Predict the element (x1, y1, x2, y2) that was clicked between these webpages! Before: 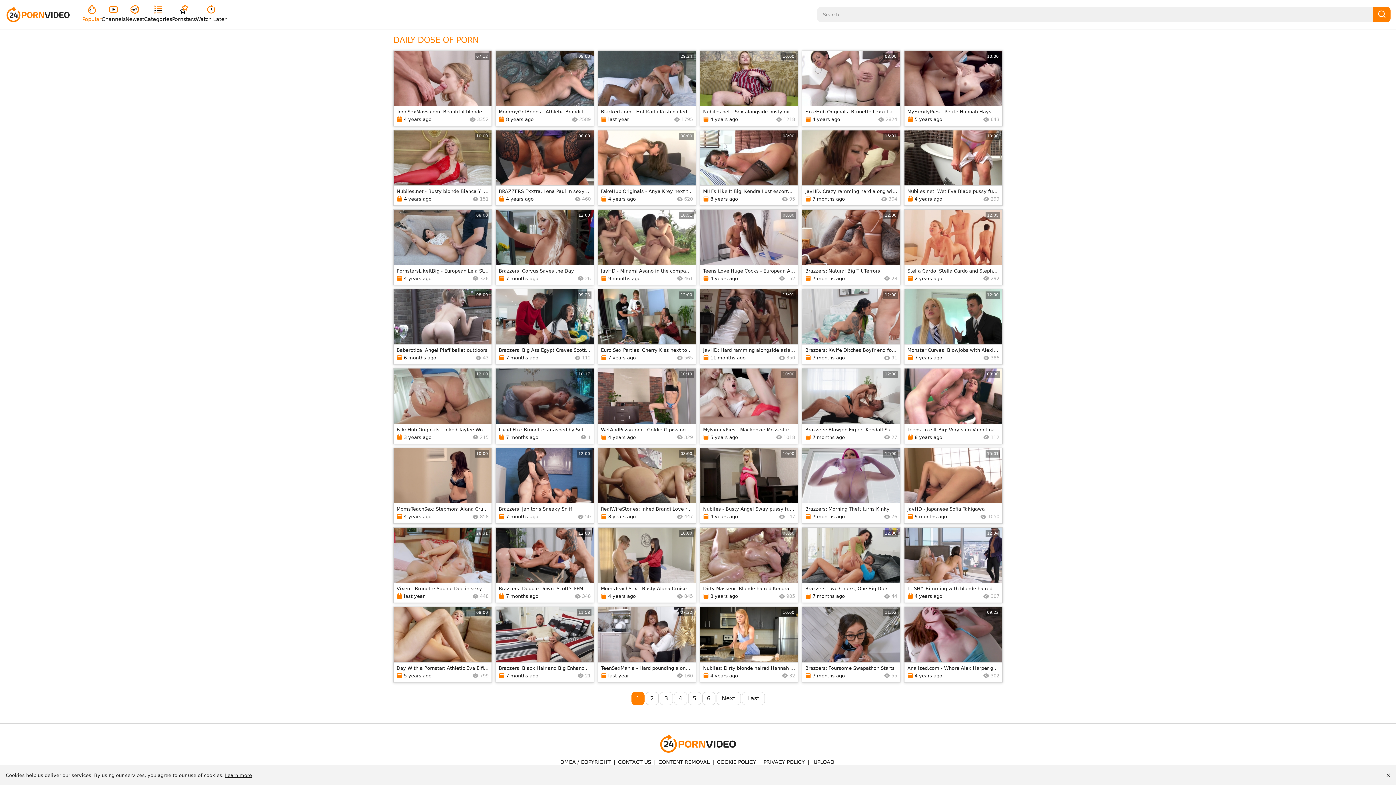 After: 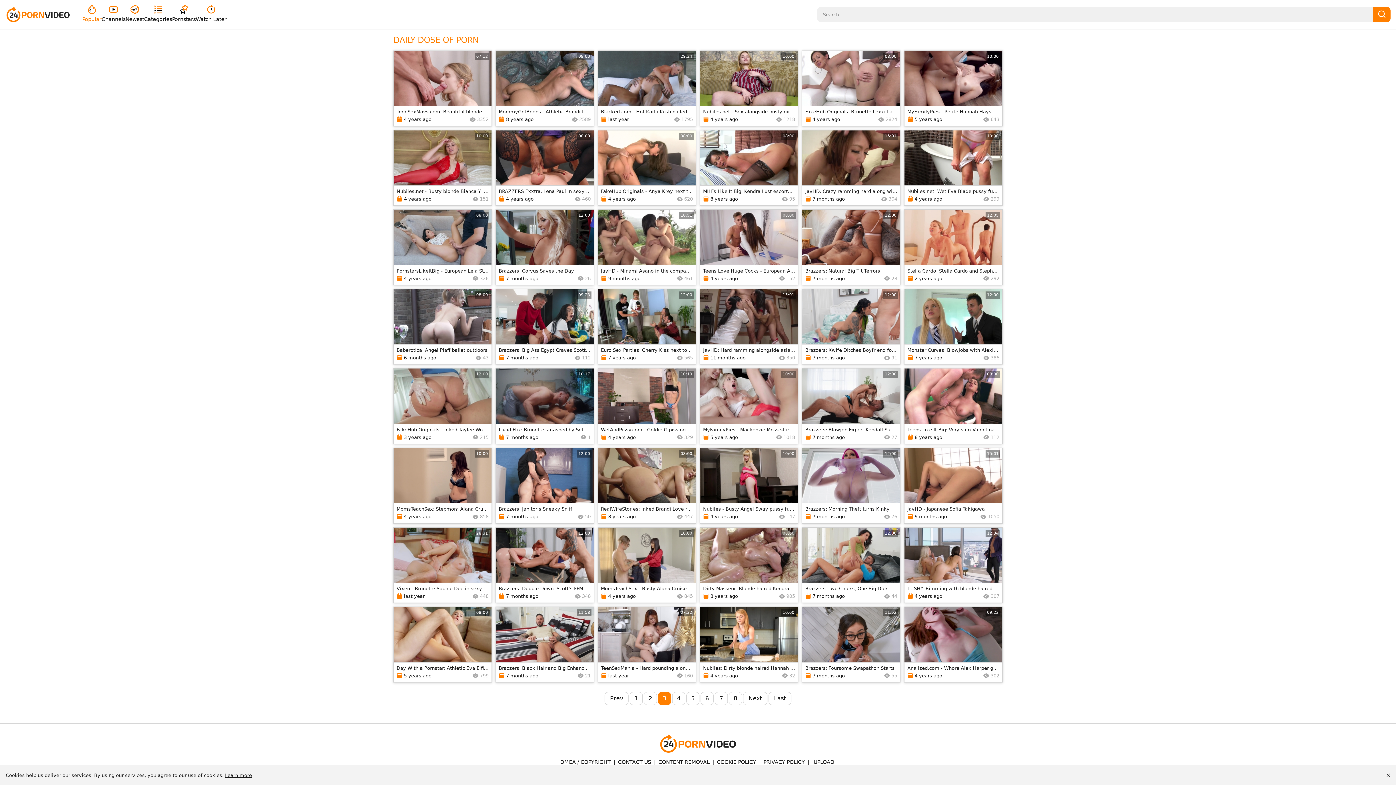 Action: bbox: (659, 692, 672, 705) label: 3